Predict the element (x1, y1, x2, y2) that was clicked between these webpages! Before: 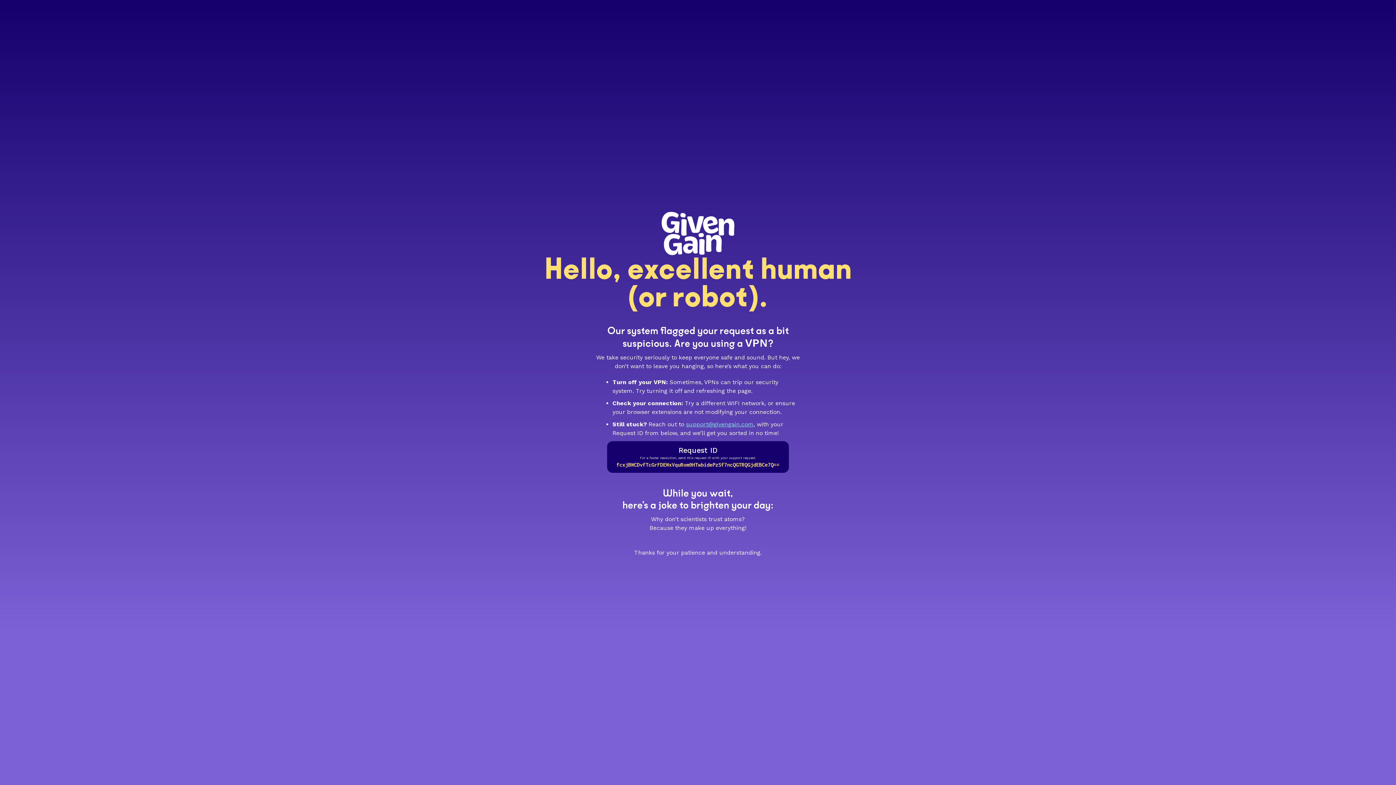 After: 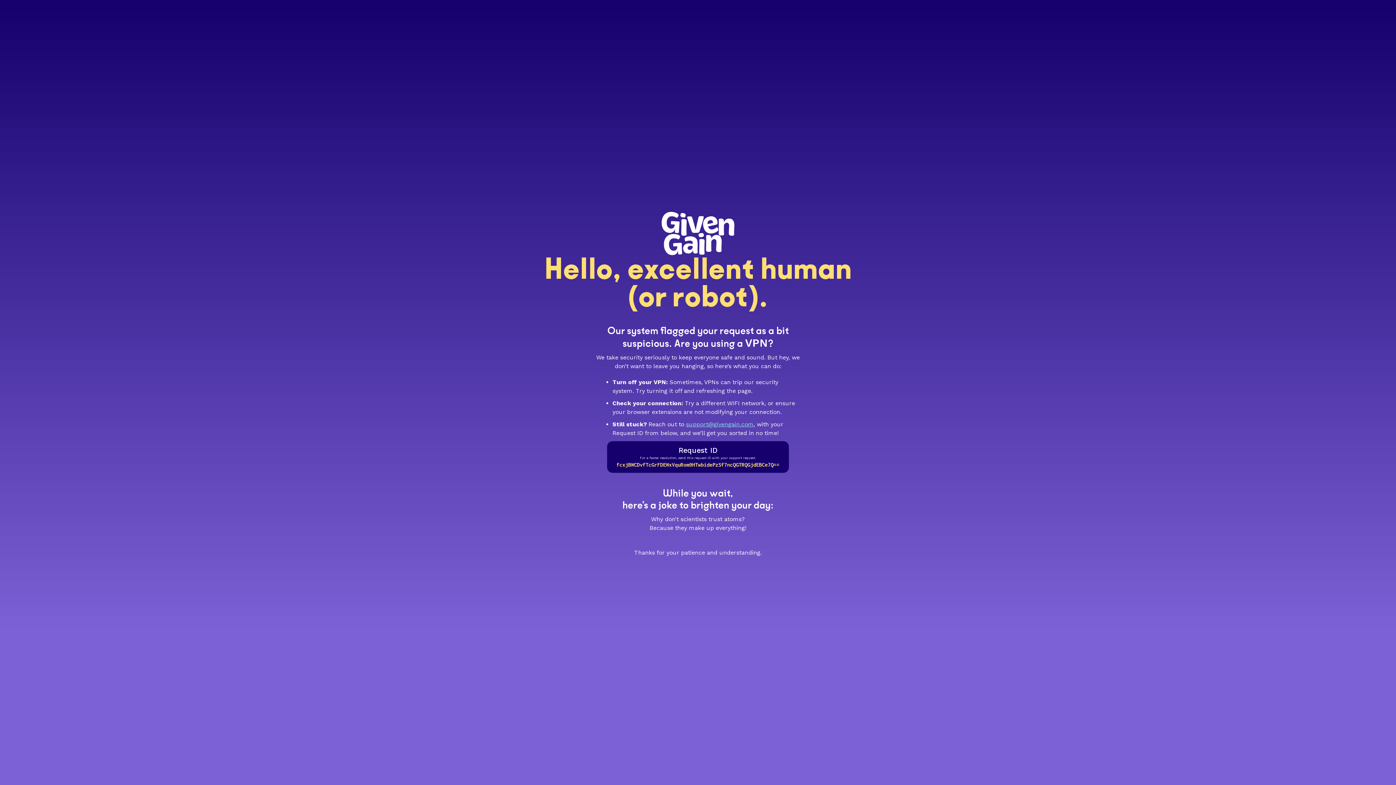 Action: label: support@givengain.com bbox: (686, 420, 753, 427)